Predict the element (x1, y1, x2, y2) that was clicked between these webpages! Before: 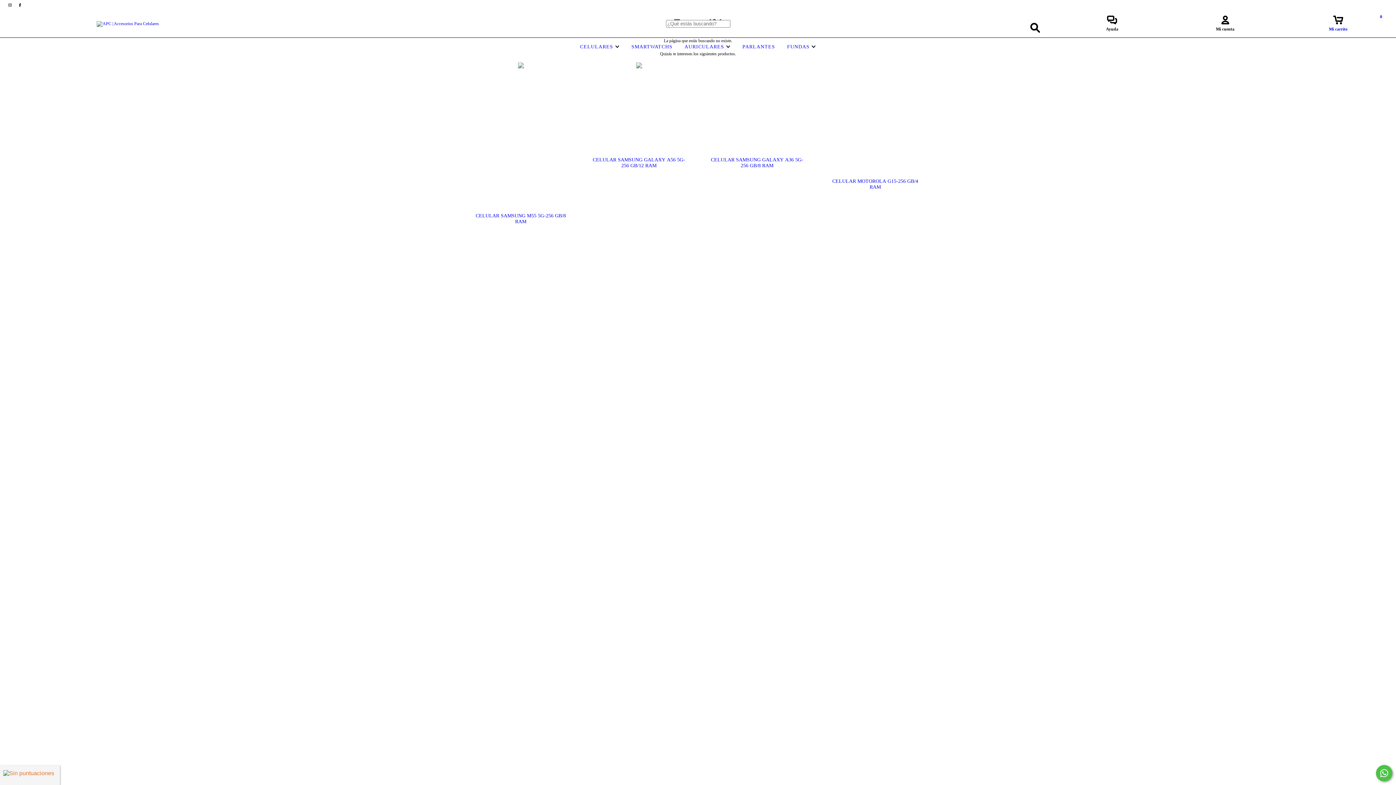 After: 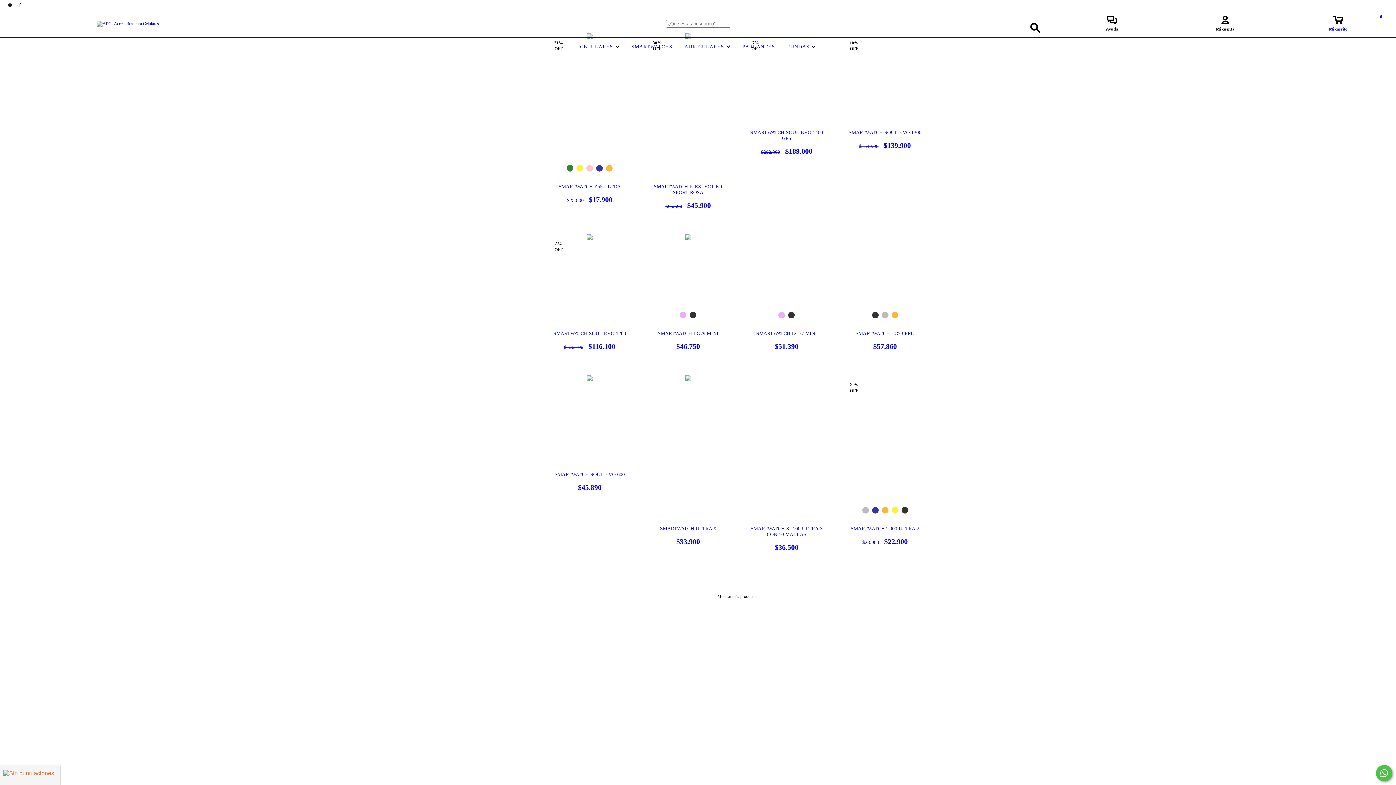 Action: bbox: (629, 44, 674, 49) label: SMARTWATCHS